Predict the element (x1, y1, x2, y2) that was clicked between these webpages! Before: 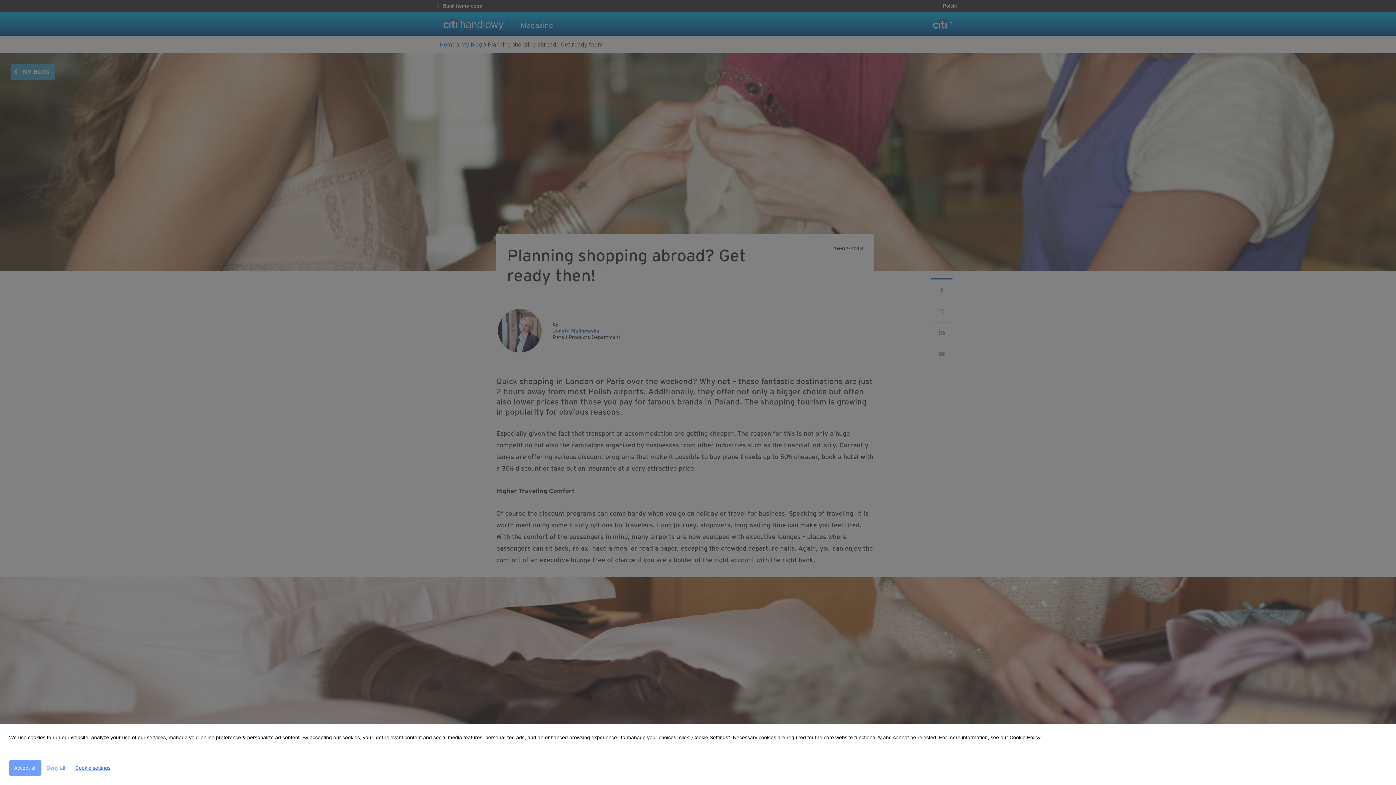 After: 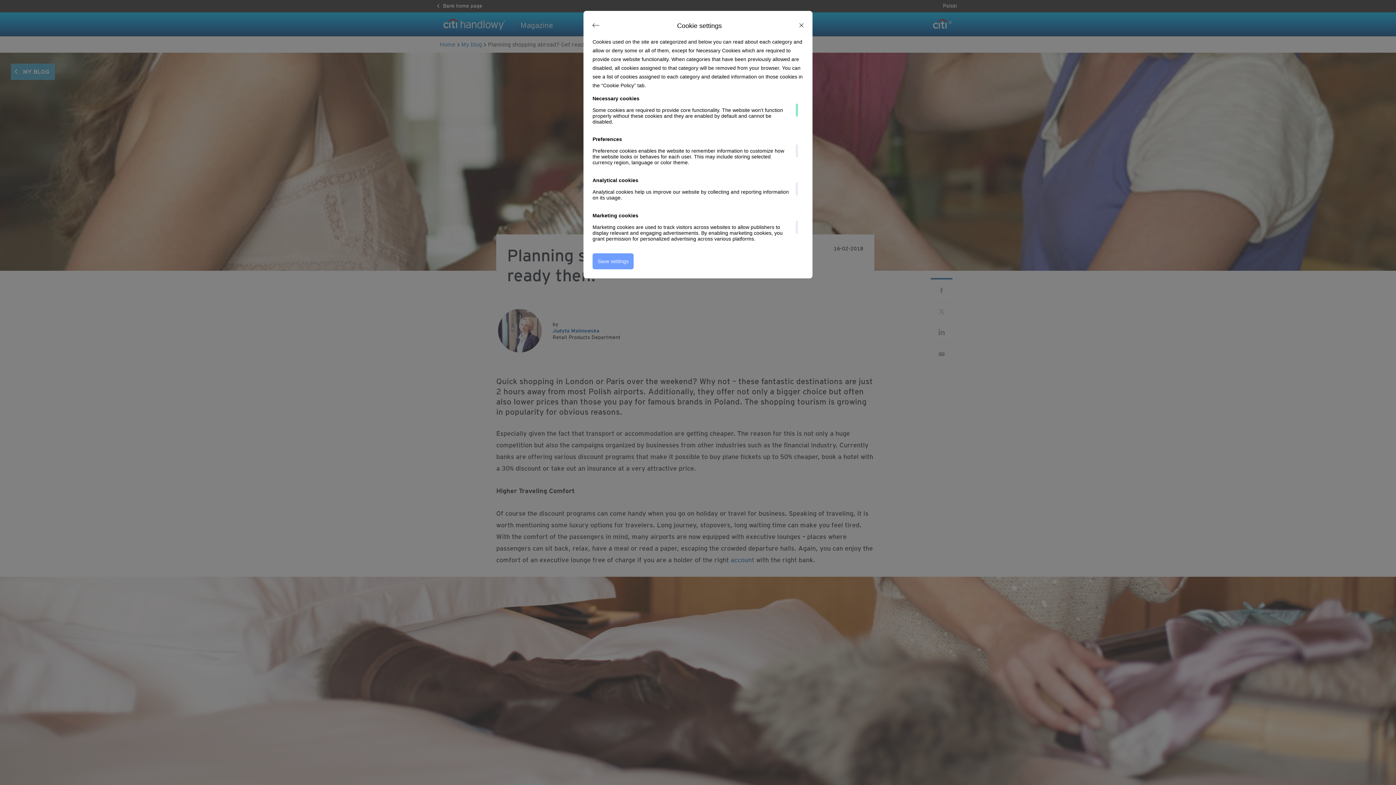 Action: label: Cookie settings bbox: (70, 760, 115, 776)